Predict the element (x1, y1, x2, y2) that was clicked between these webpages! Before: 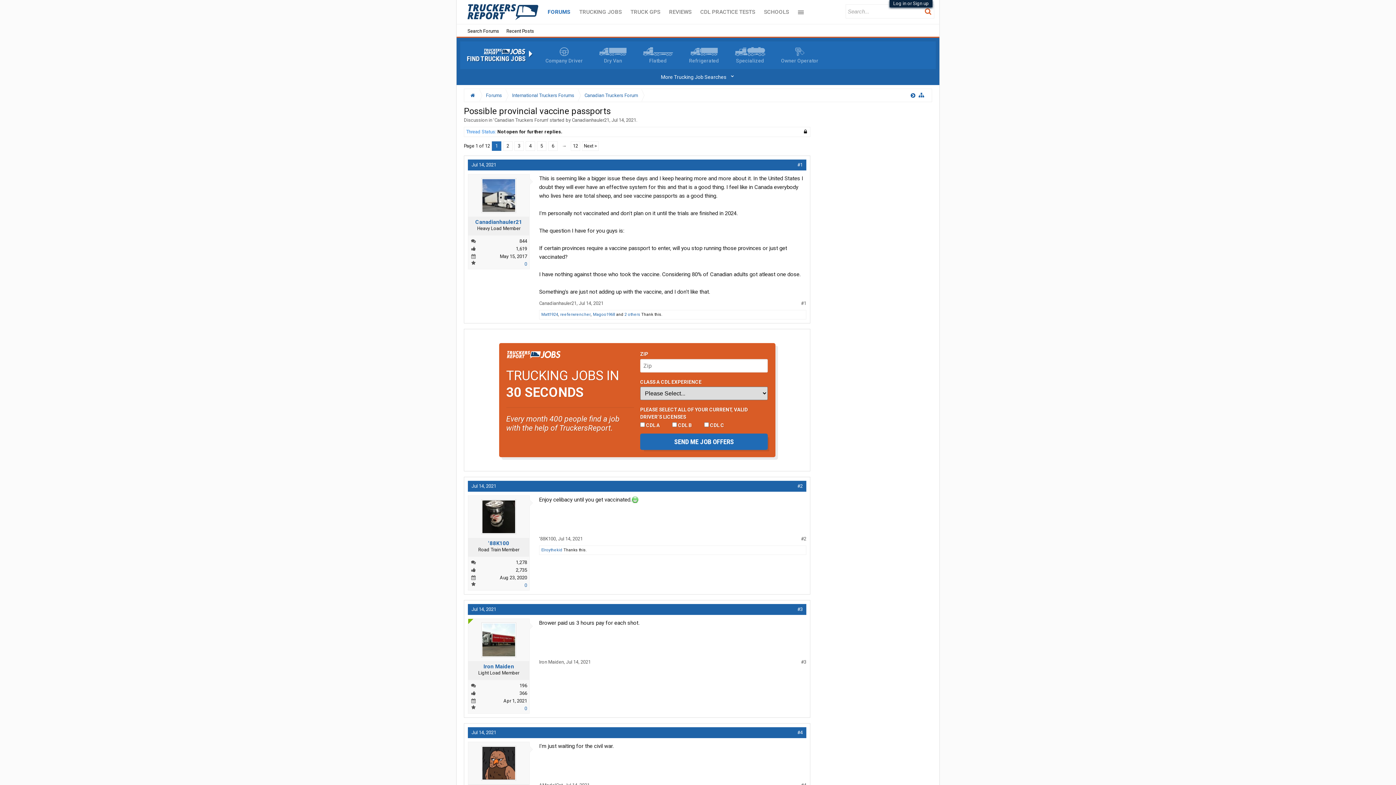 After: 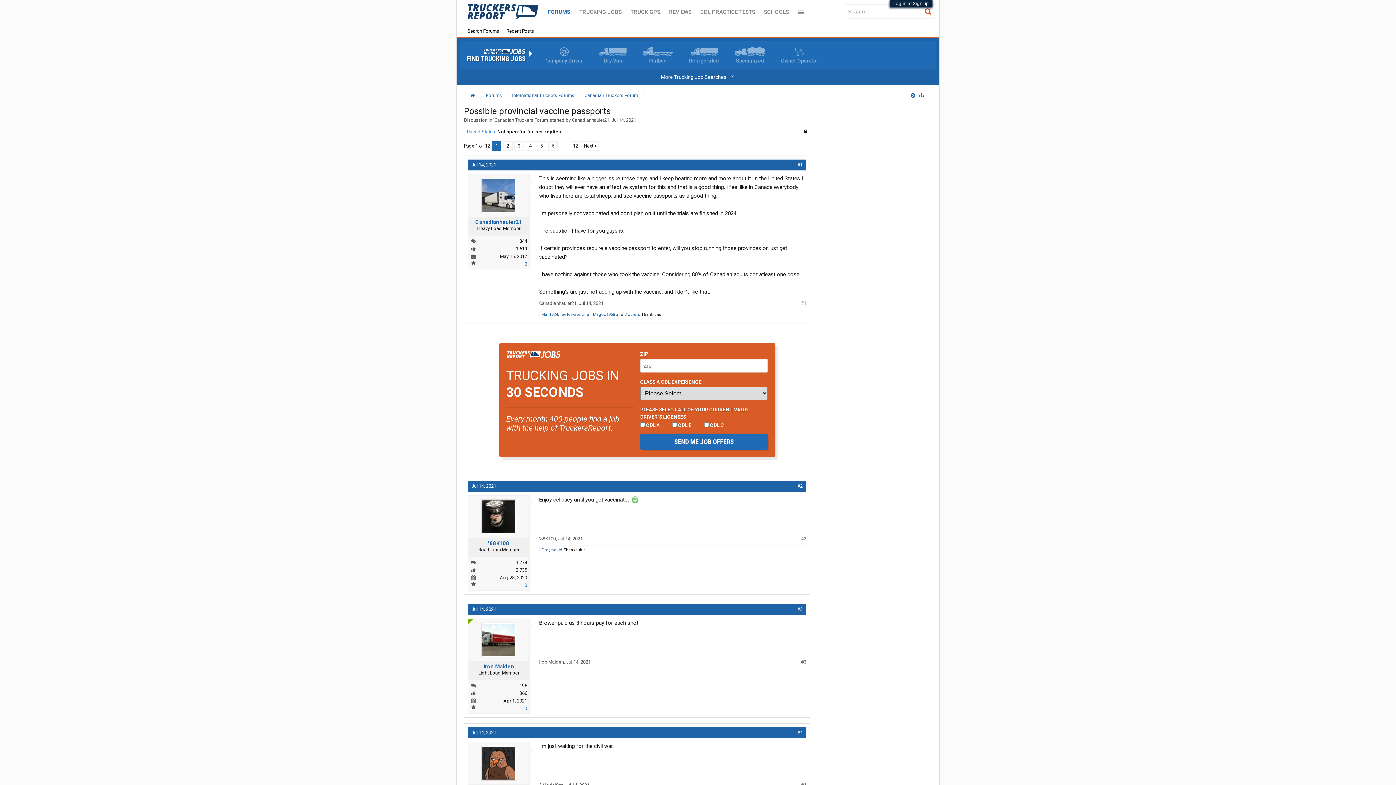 Action: bbox: (472, 499, 525, 534)